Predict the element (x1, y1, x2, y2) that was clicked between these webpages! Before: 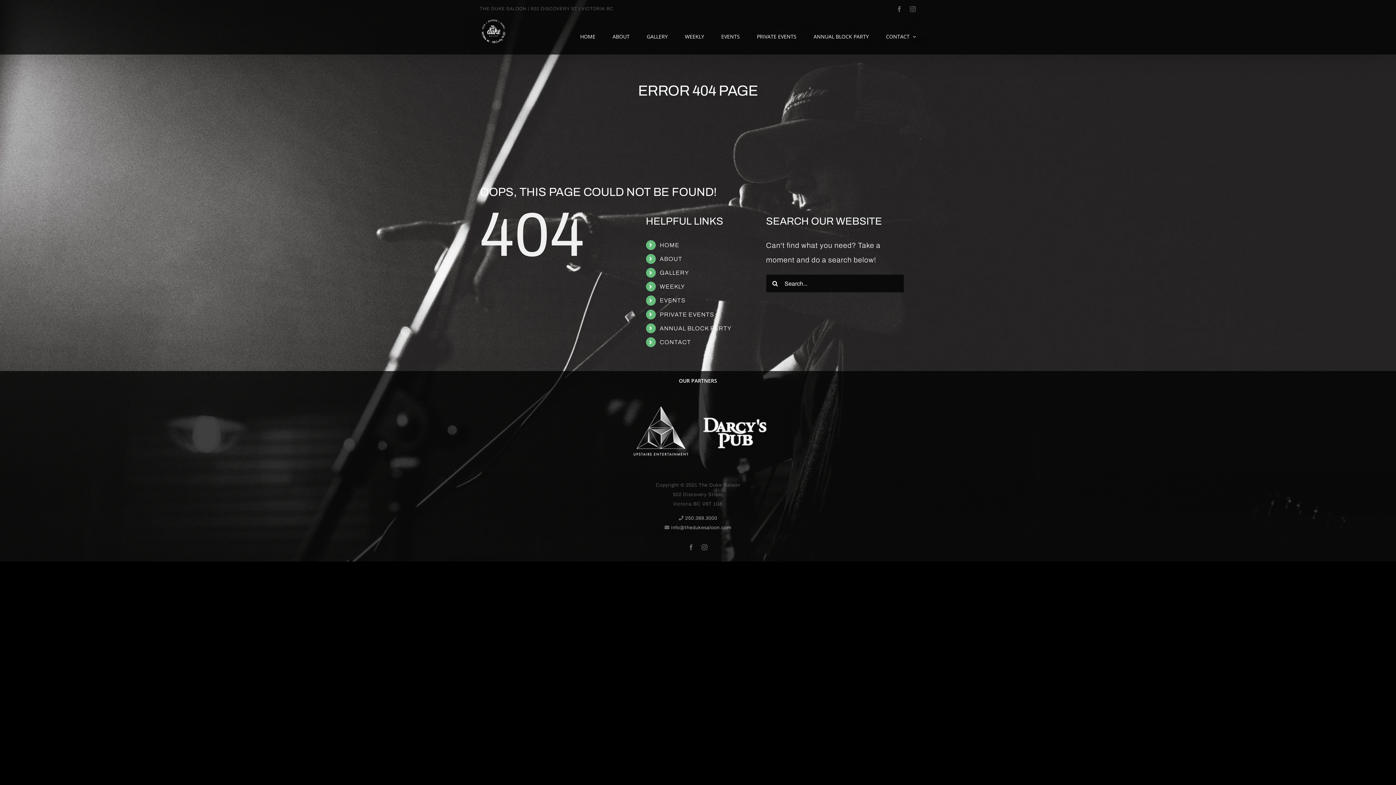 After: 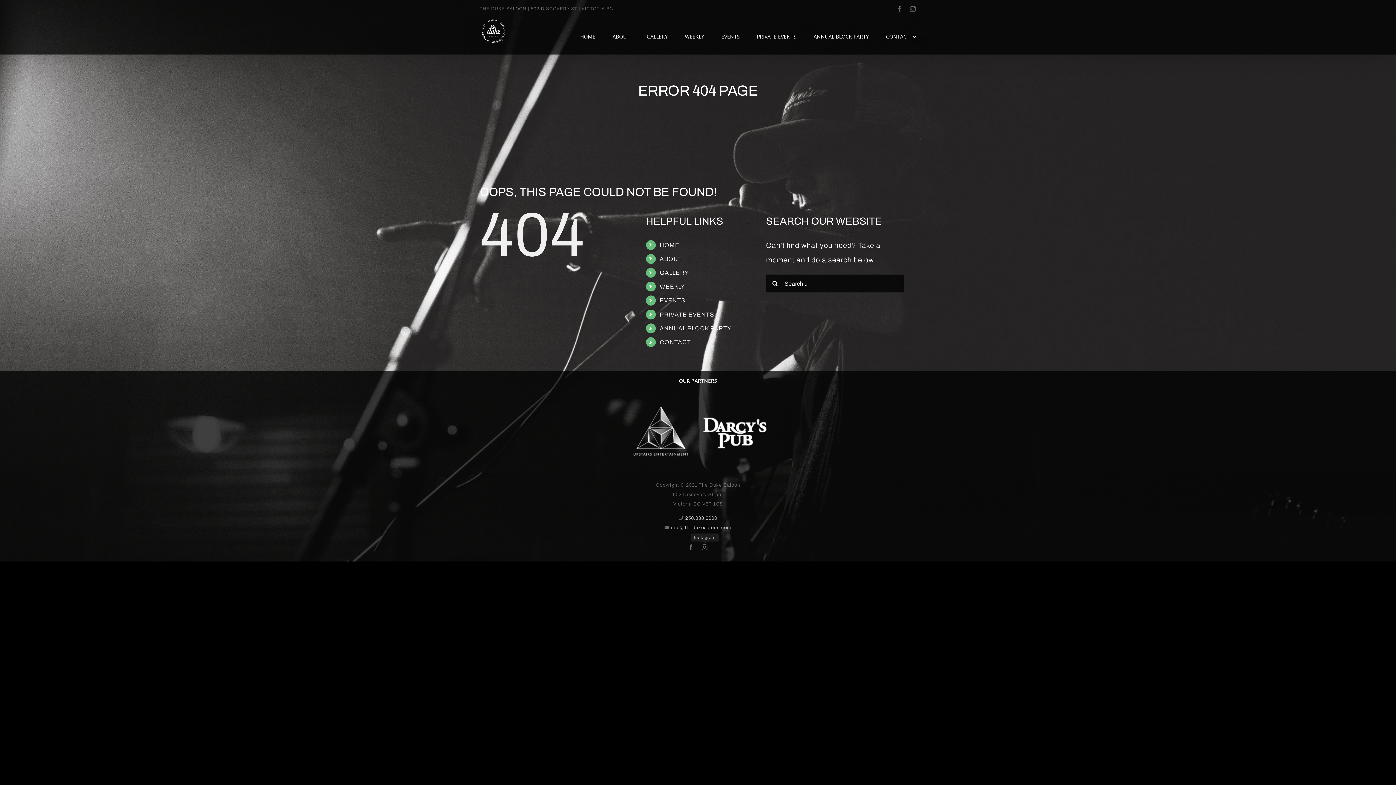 Action: bbox: (701, 544, 708, 550) label: Instagram